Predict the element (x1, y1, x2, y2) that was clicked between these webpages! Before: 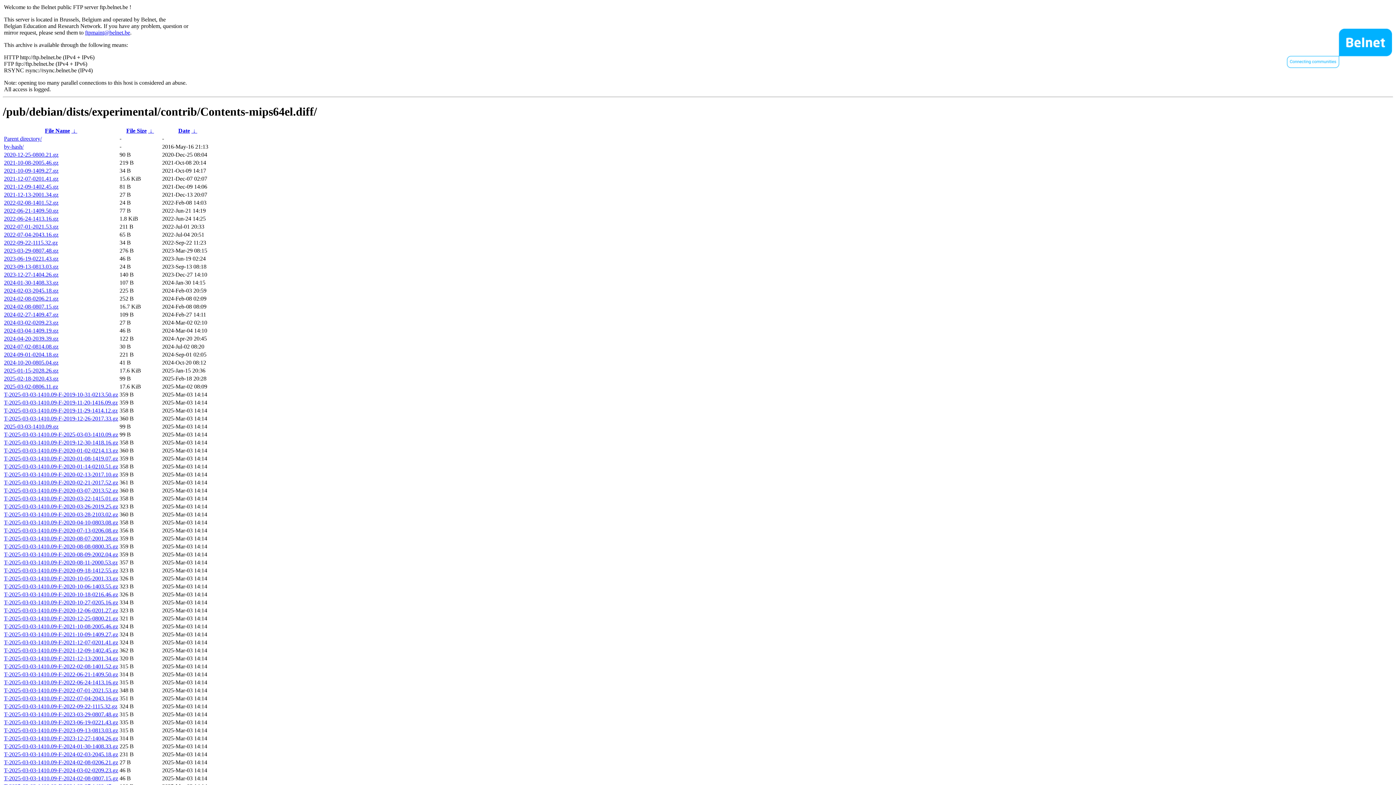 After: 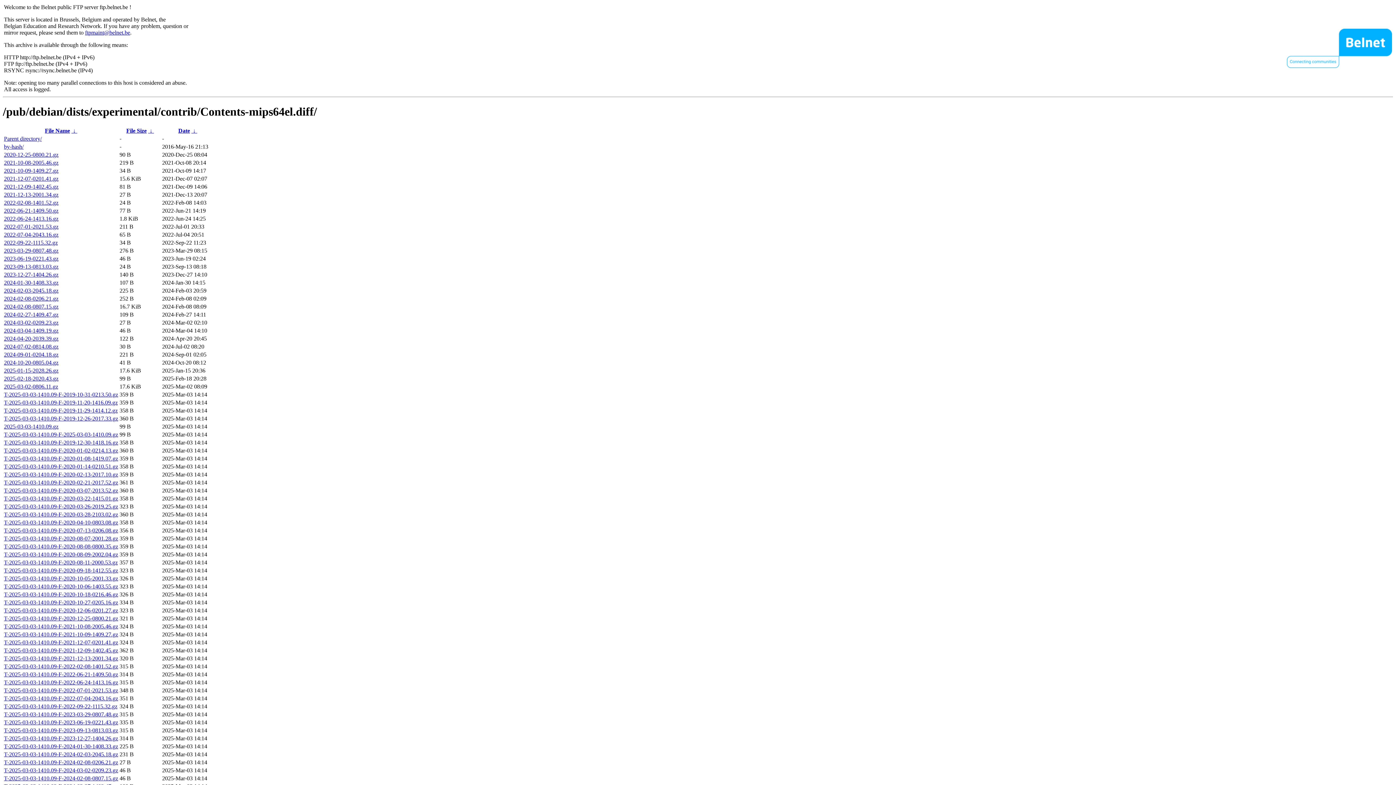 Action: bbox: (4, 207, 58, 213) label: 2022-06-21-1409.50.gz